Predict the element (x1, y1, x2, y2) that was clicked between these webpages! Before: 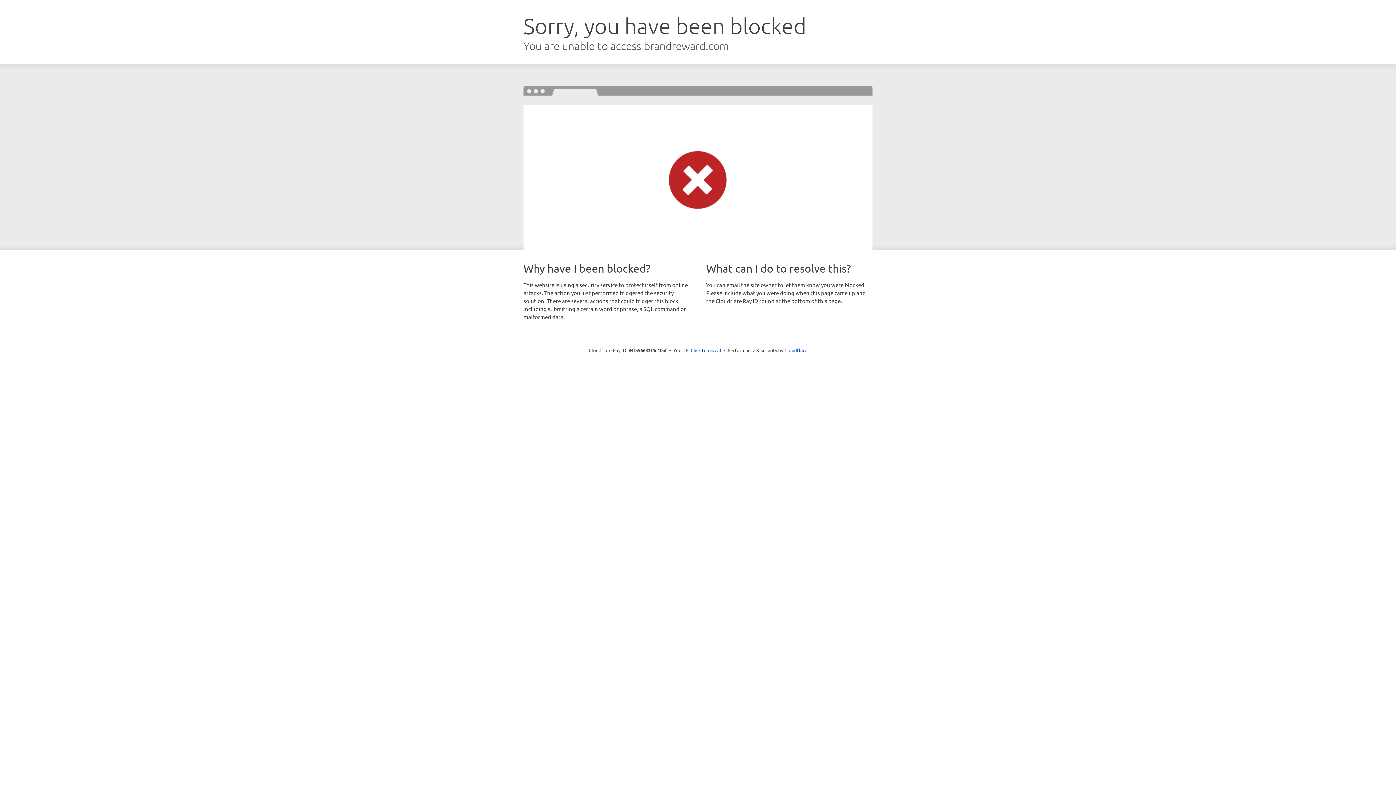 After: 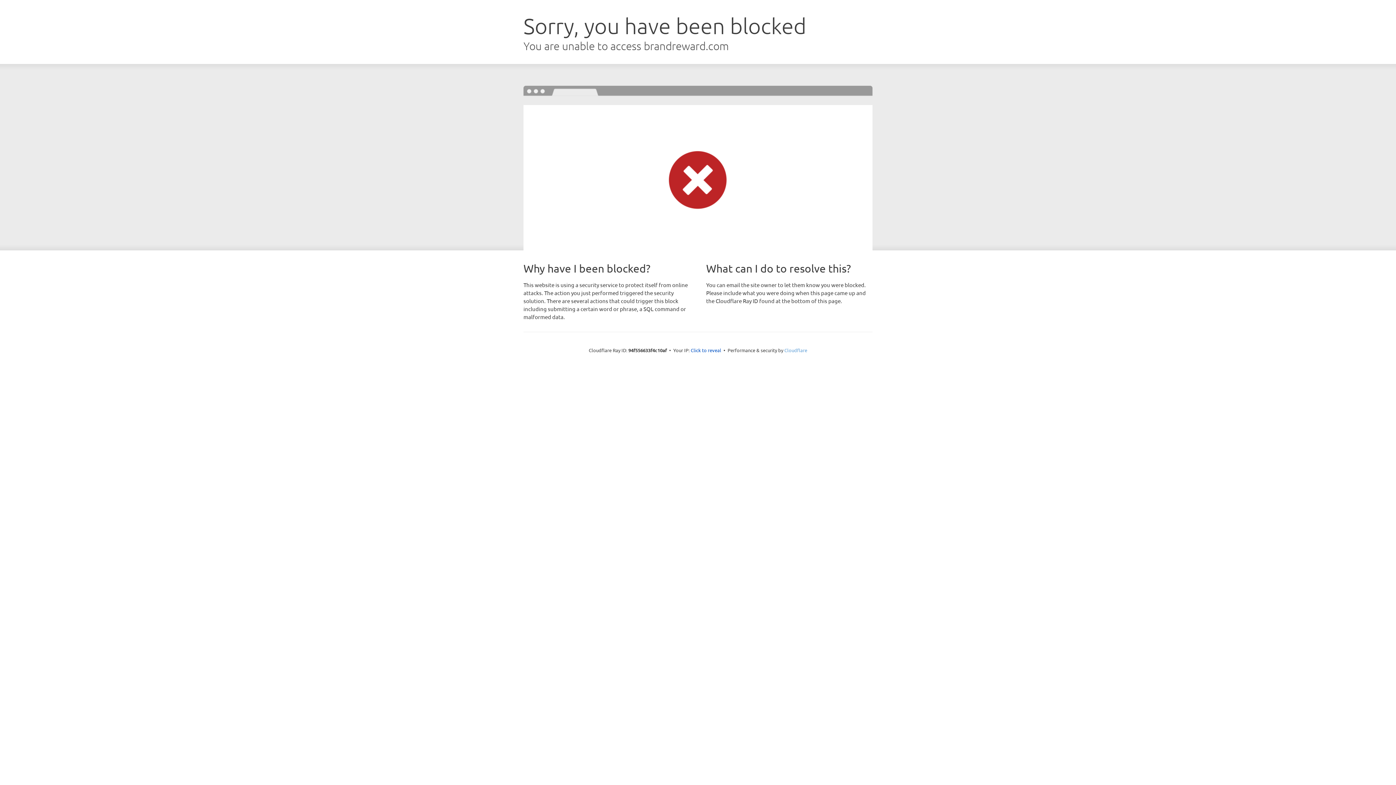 Action: label: Cloudflare bbox: (784, 347, 807, 353)